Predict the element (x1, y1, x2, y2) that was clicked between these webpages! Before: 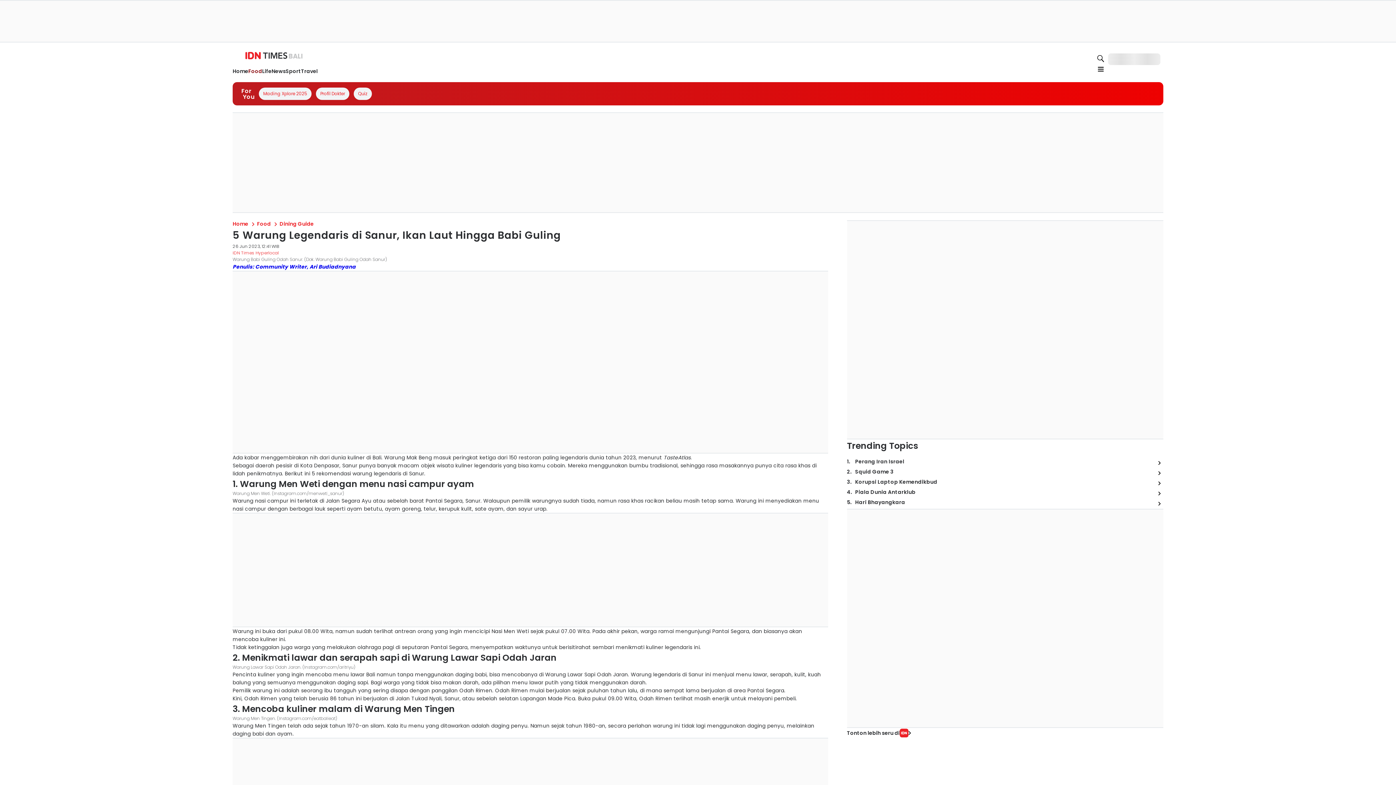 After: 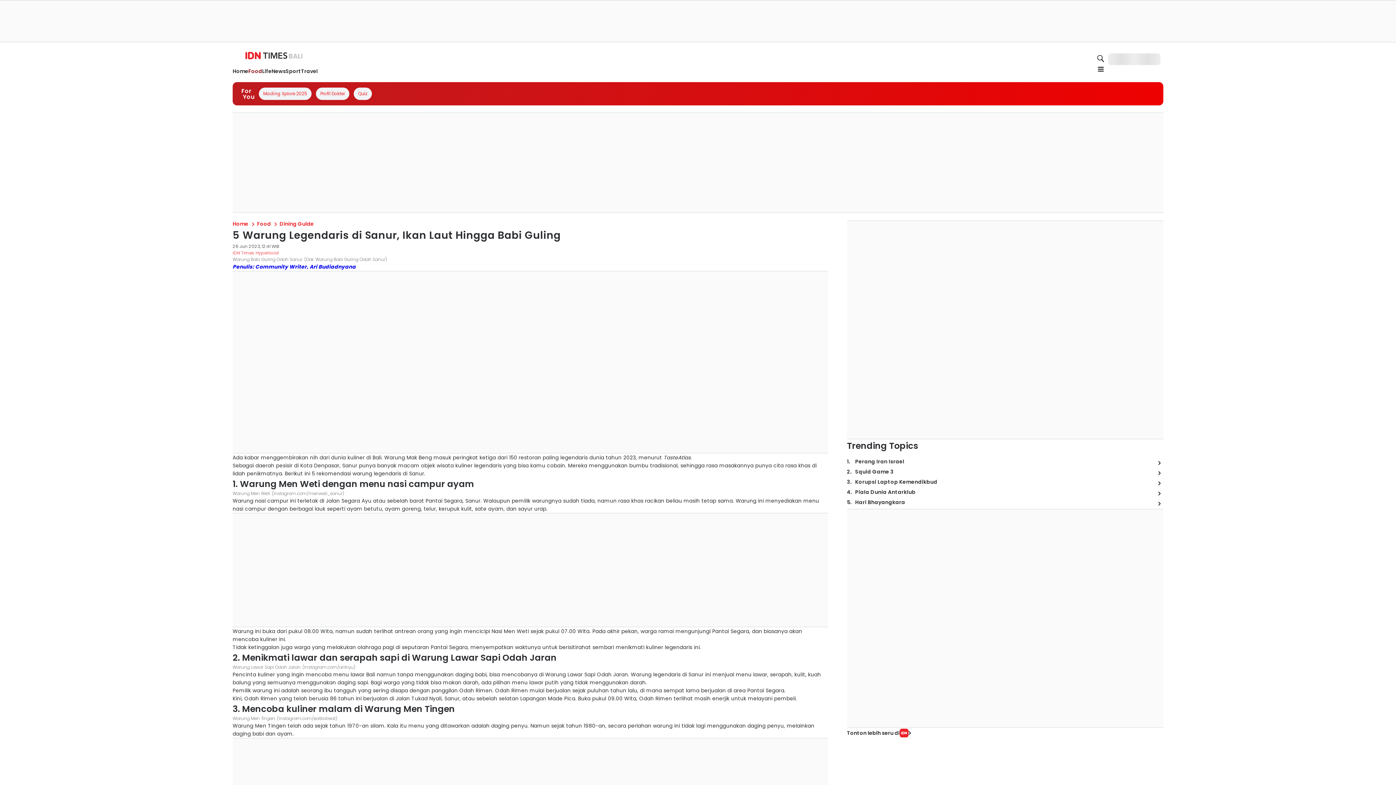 Action: bbox: (978, 168, 1094, 176)